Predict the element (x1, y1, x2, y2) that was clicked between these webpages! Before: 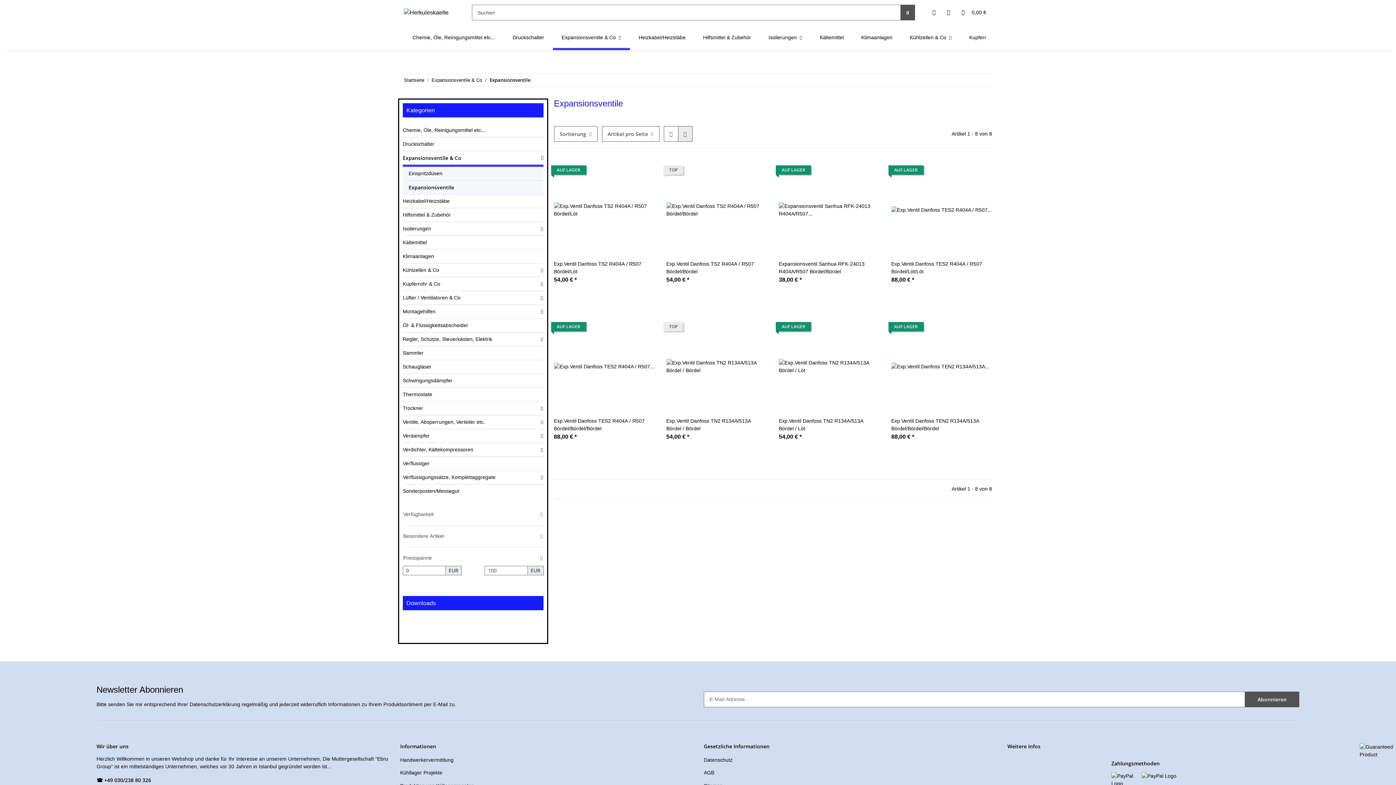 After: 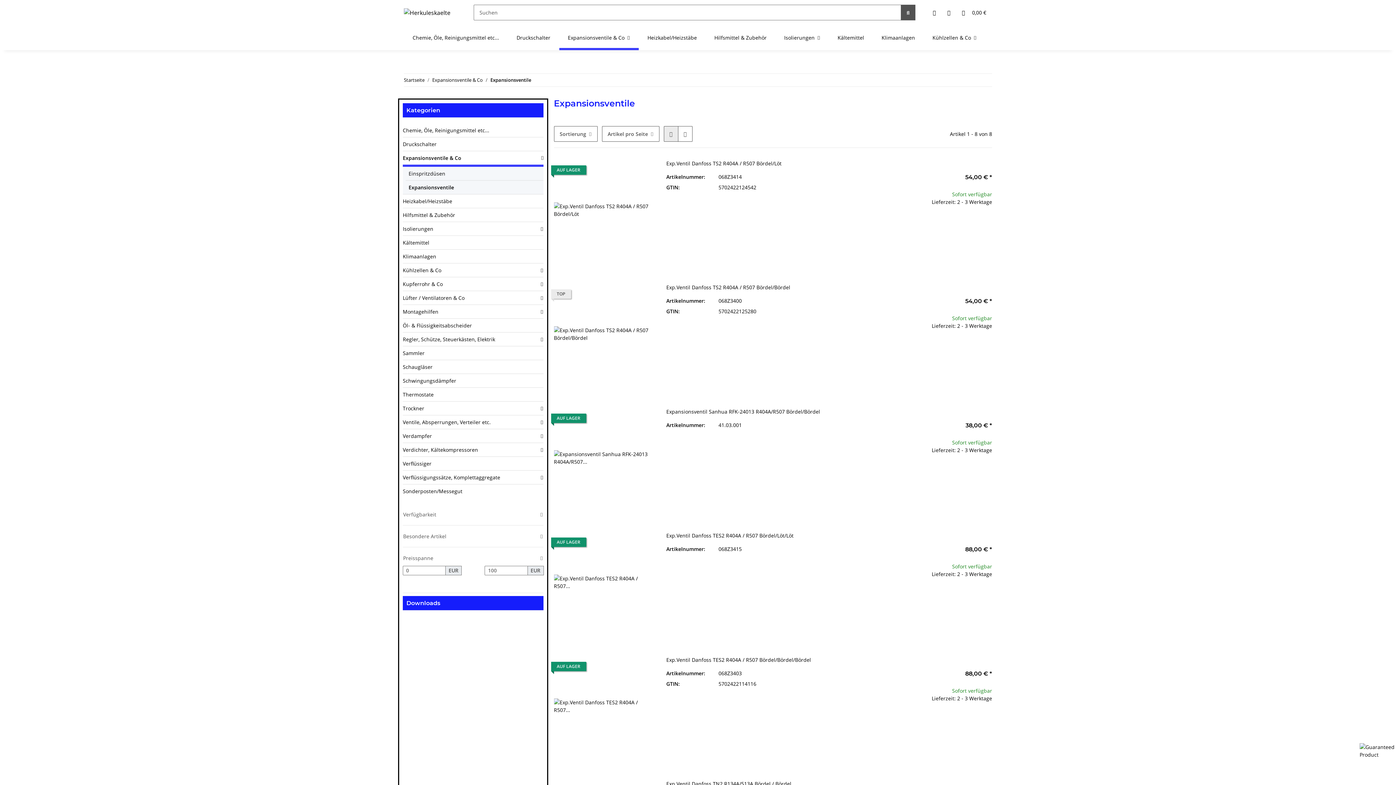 Action: bbox: (663, 126, 678, 141) label: Liste